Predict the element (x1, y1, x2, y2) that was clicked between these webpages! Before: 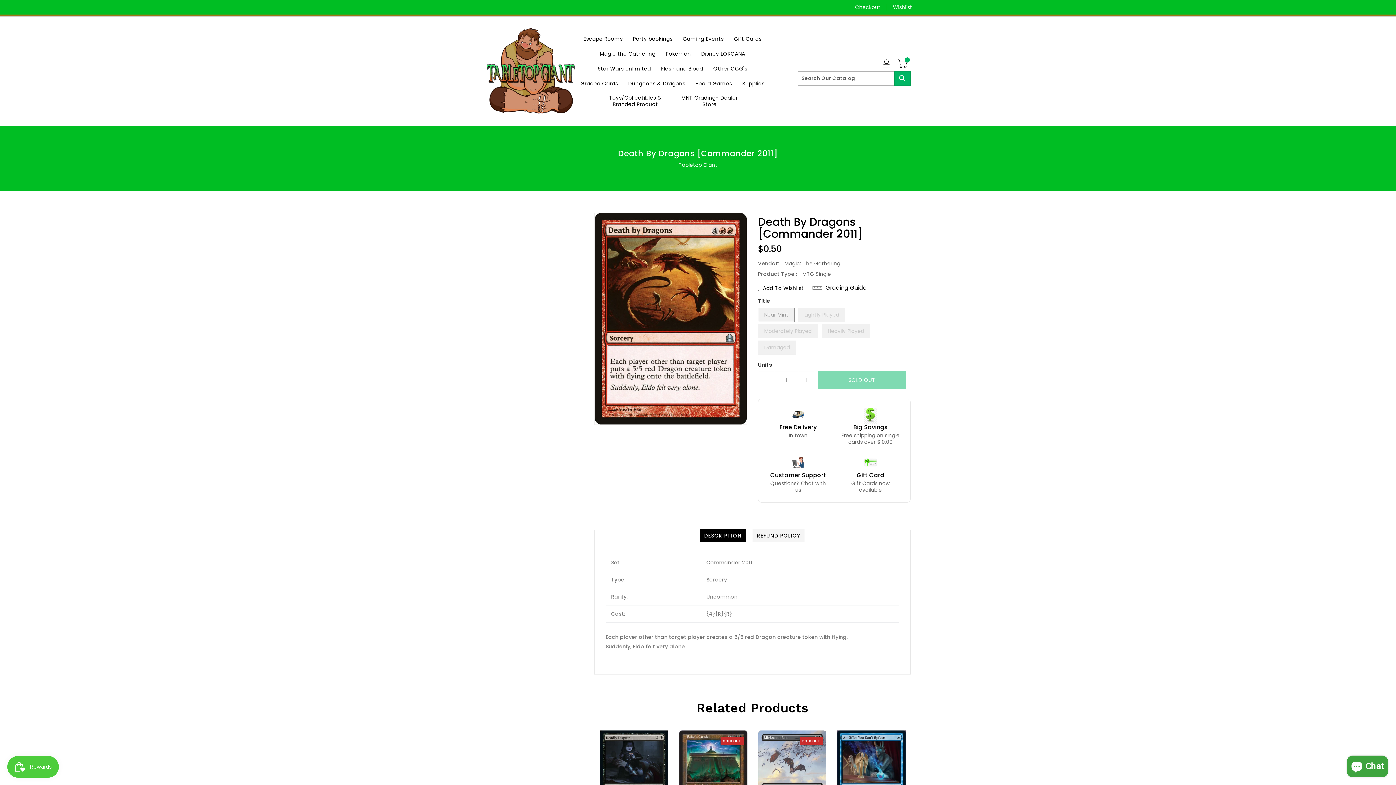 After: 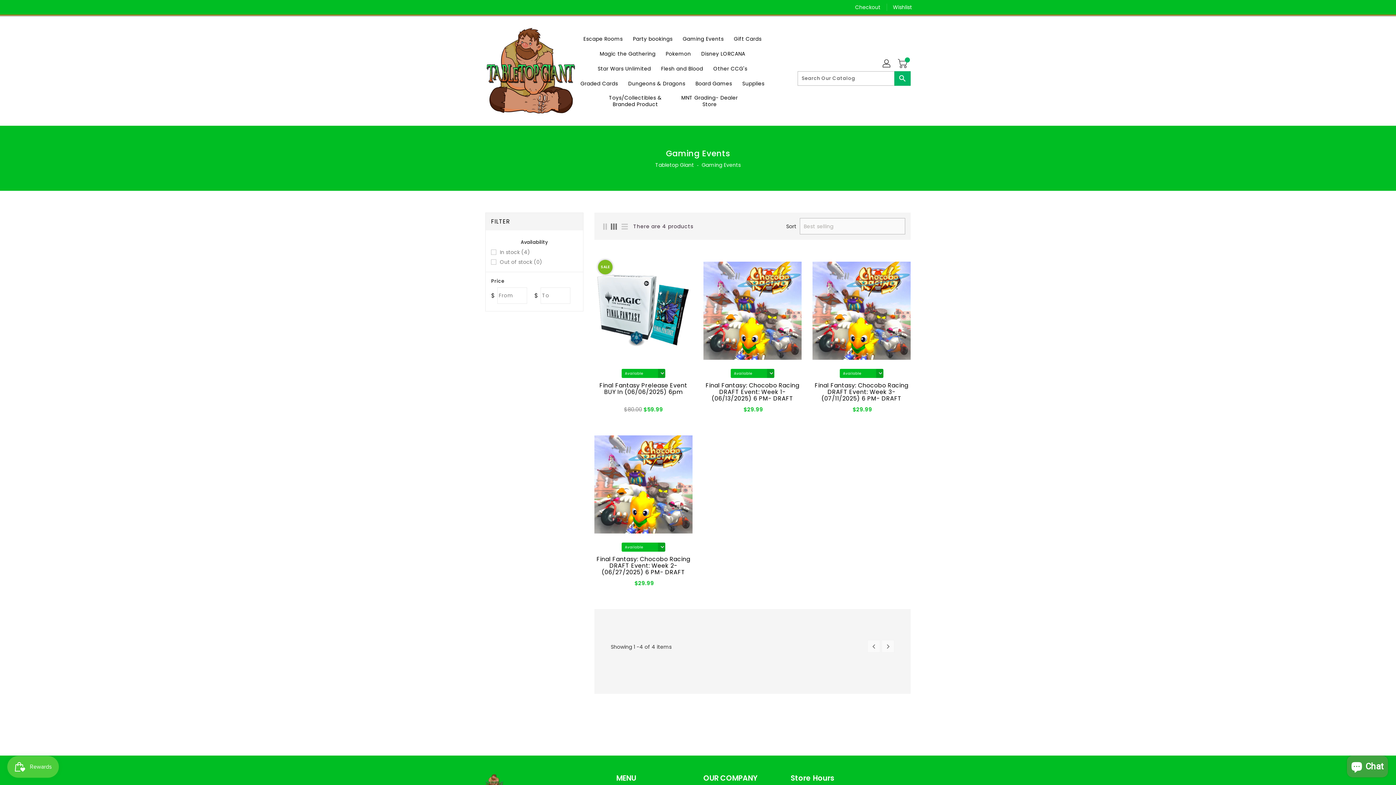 Action: label: Gaming Events bbox: (678, 31, 728, 46)